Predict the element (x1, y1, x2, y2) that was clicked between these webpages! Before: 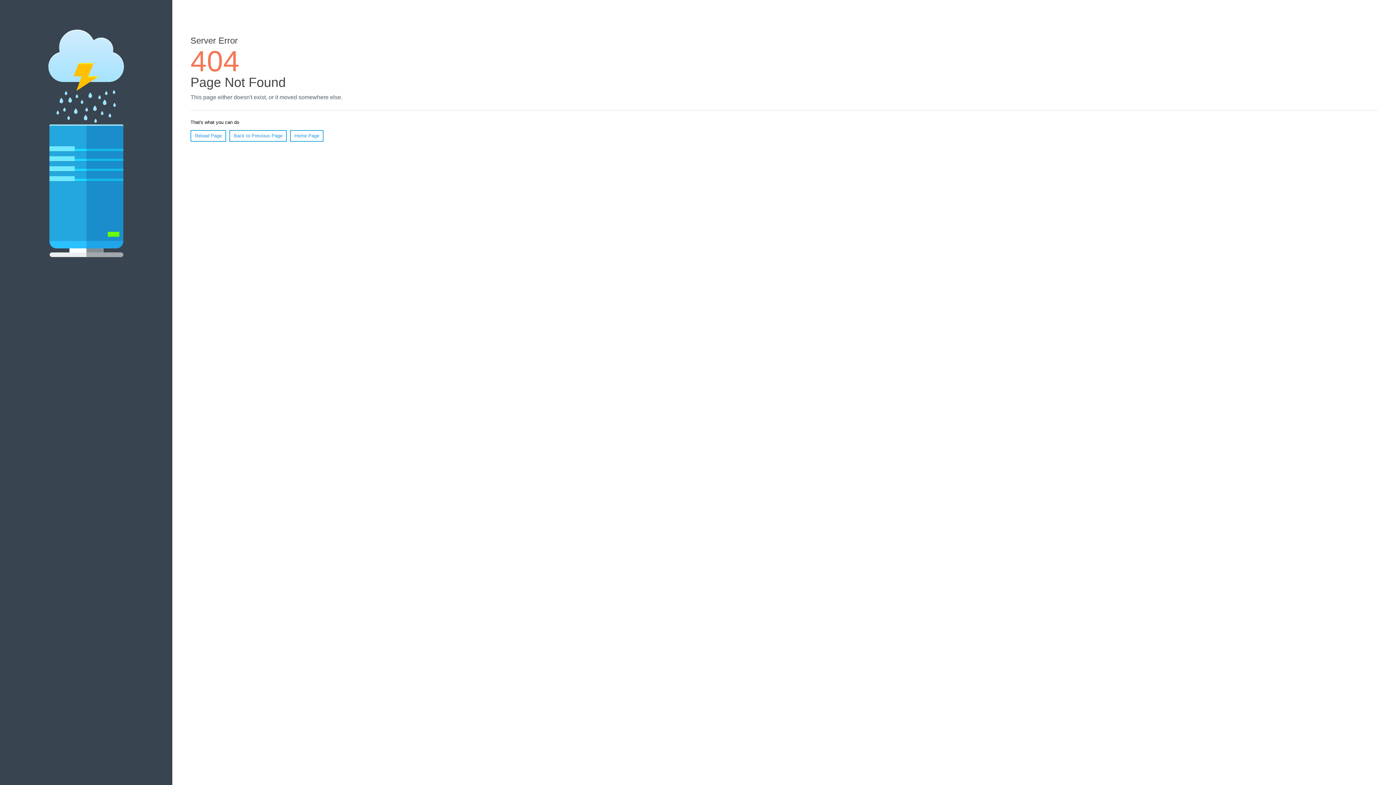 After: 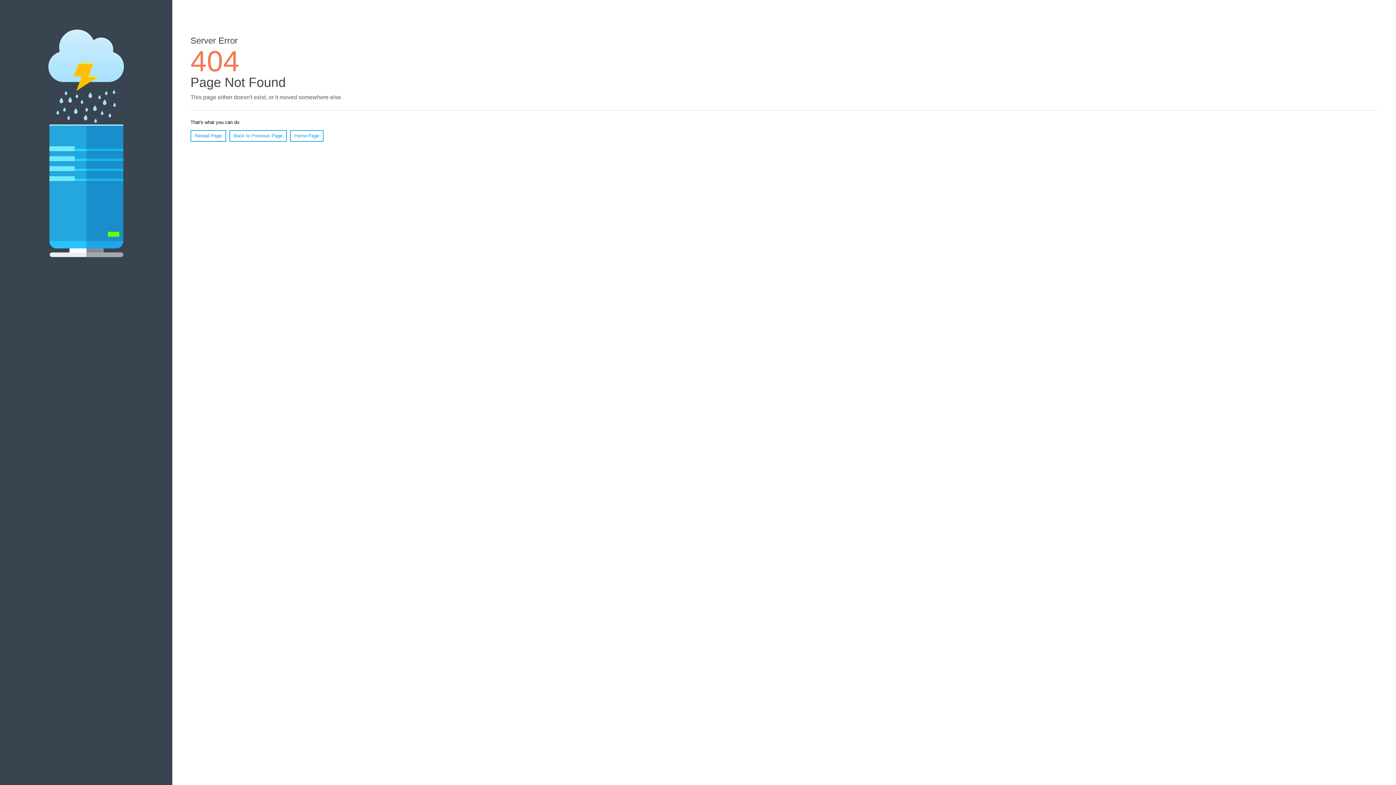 Action: label: Reload Page bbox: (190, 130, 226, 141)